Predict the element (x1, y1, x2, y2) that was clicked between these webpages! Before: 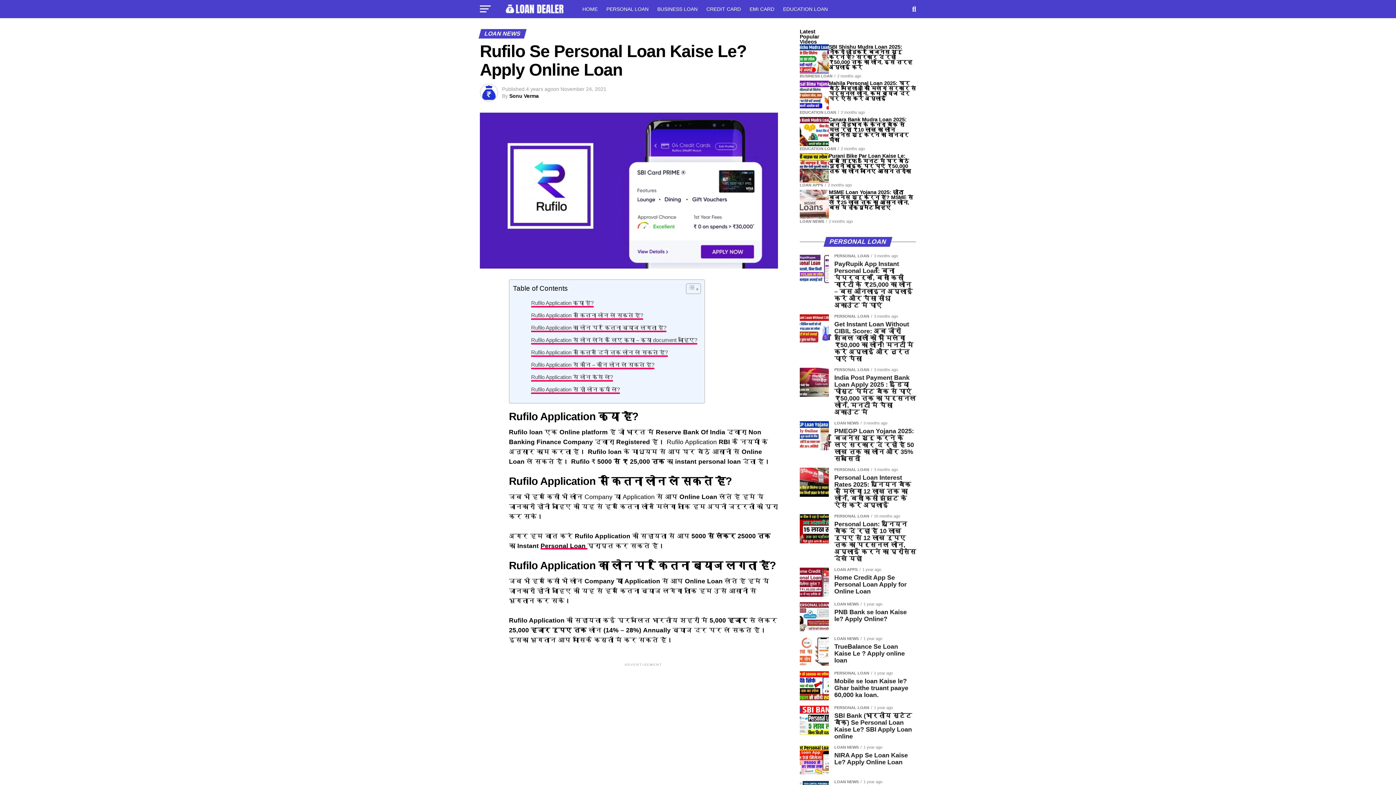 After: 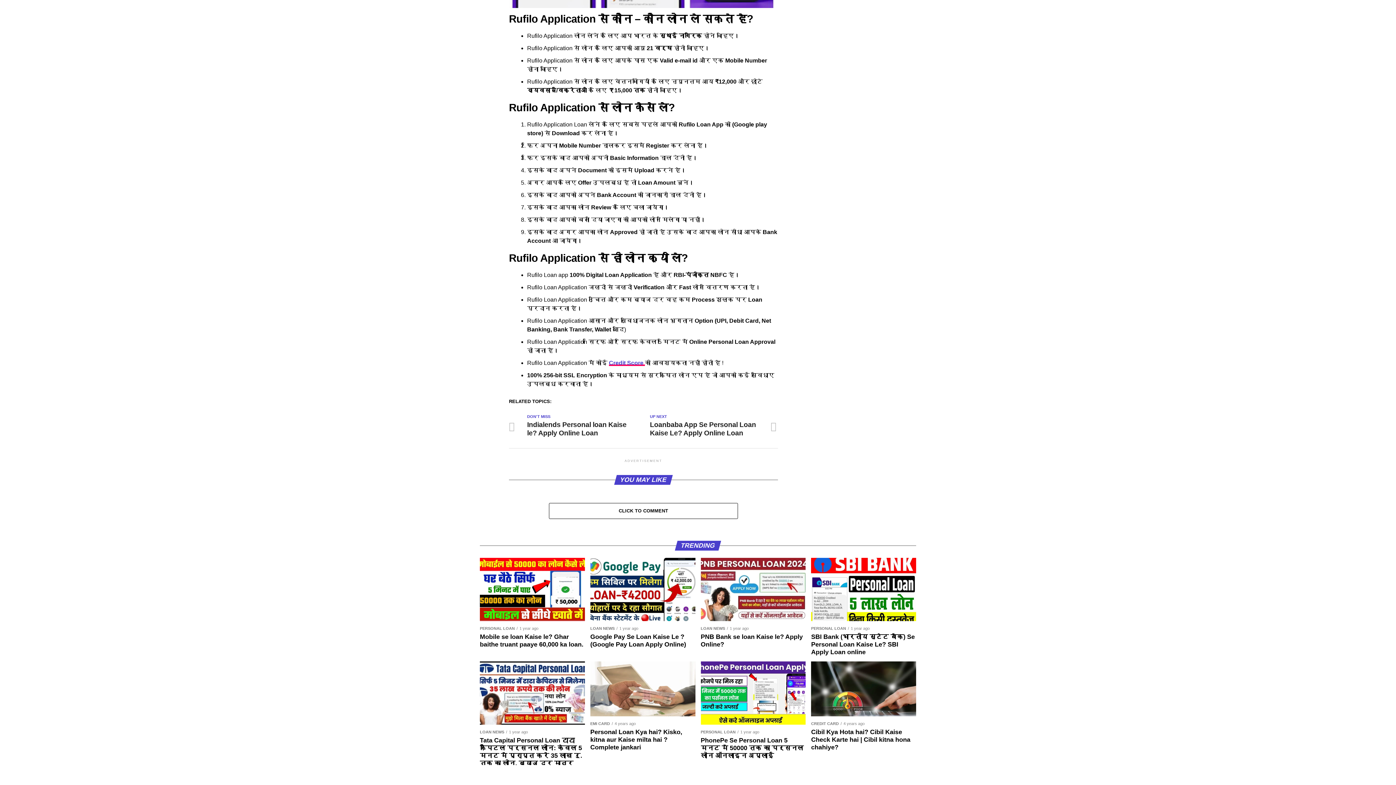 Action: bbox: (531, 373, 613, 381) label: Rufilo Application से लोन कैसे ले?